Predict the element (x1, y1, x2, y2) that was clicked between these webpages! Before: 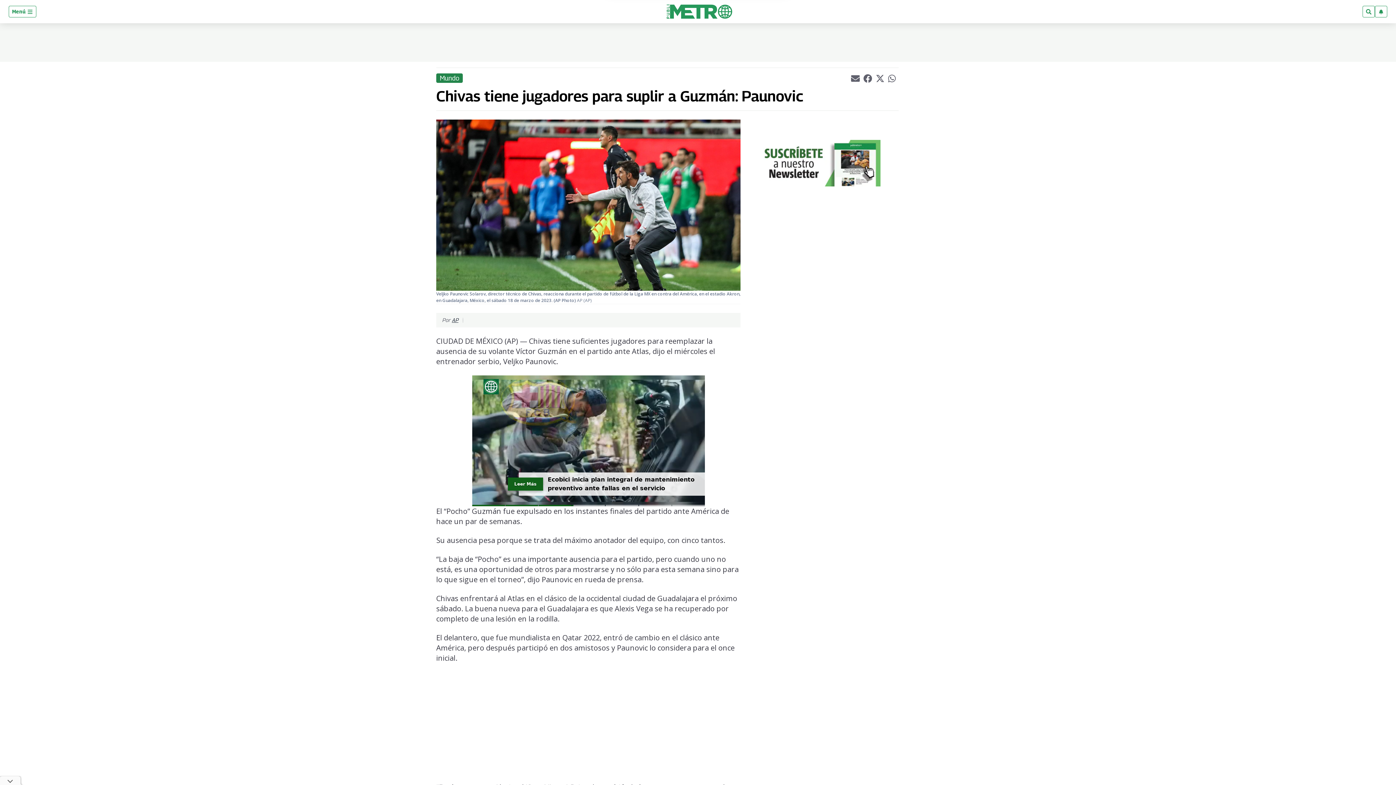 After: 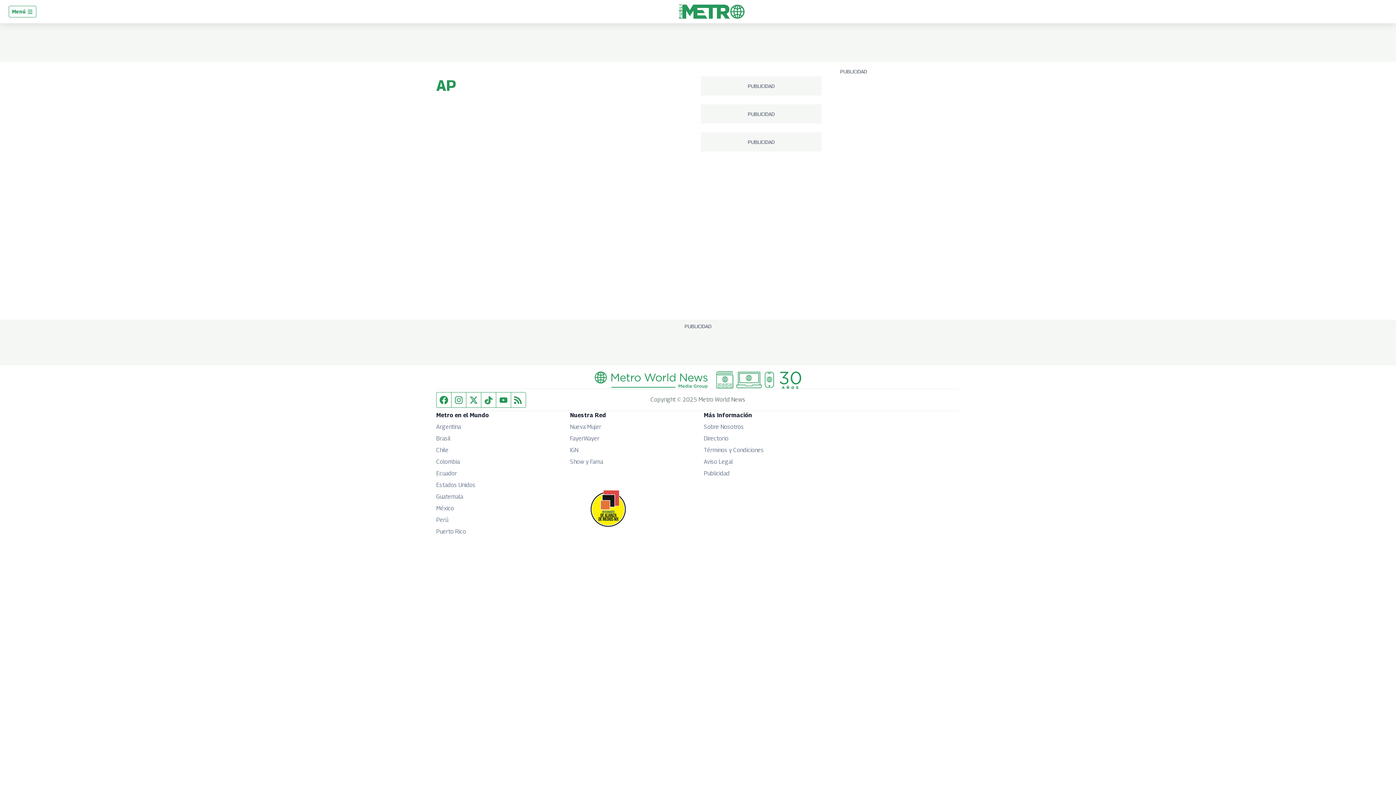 Action: label: AP bbox: (452, 316, 458, 323)